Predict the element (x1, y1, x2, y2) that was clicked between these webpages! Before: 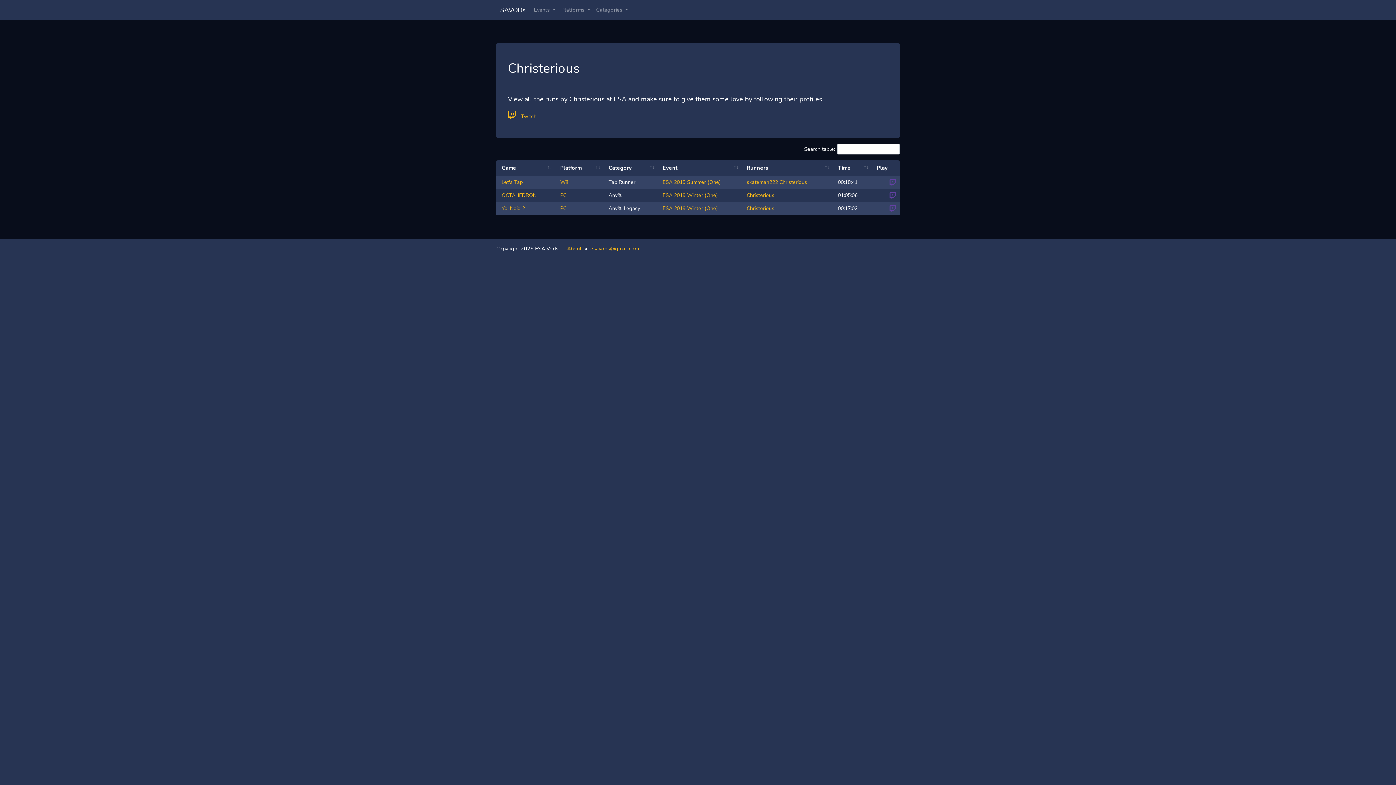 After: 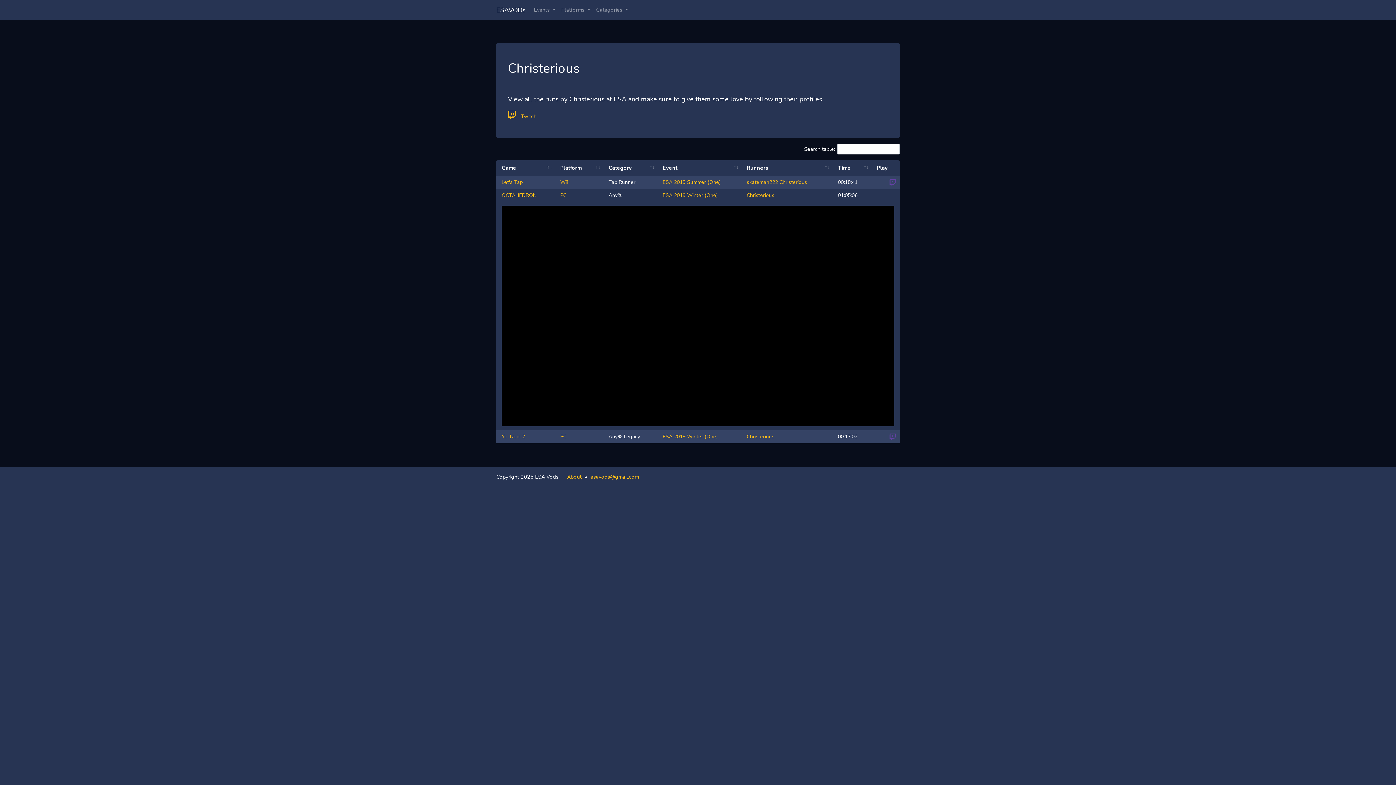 Action: bbox: (885, 190, 900, 200)